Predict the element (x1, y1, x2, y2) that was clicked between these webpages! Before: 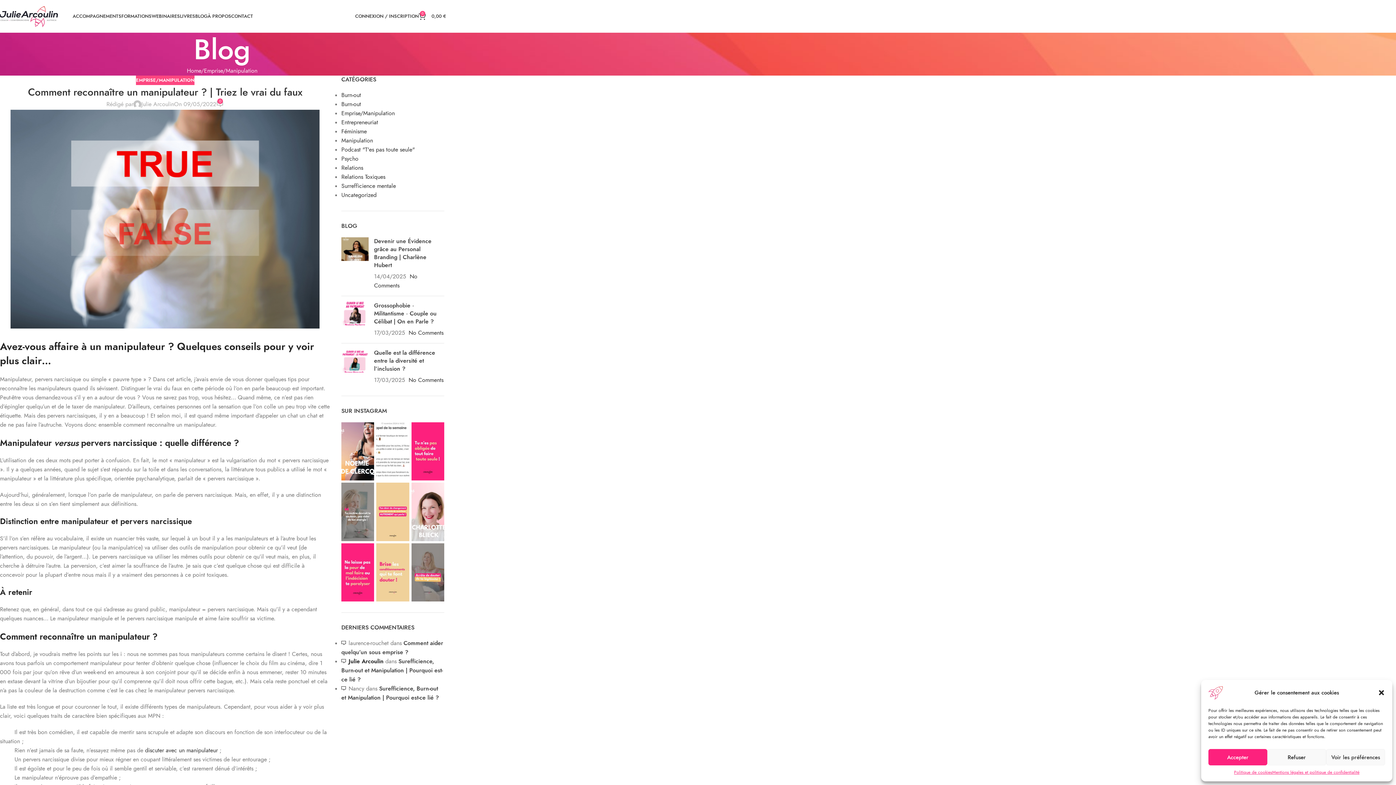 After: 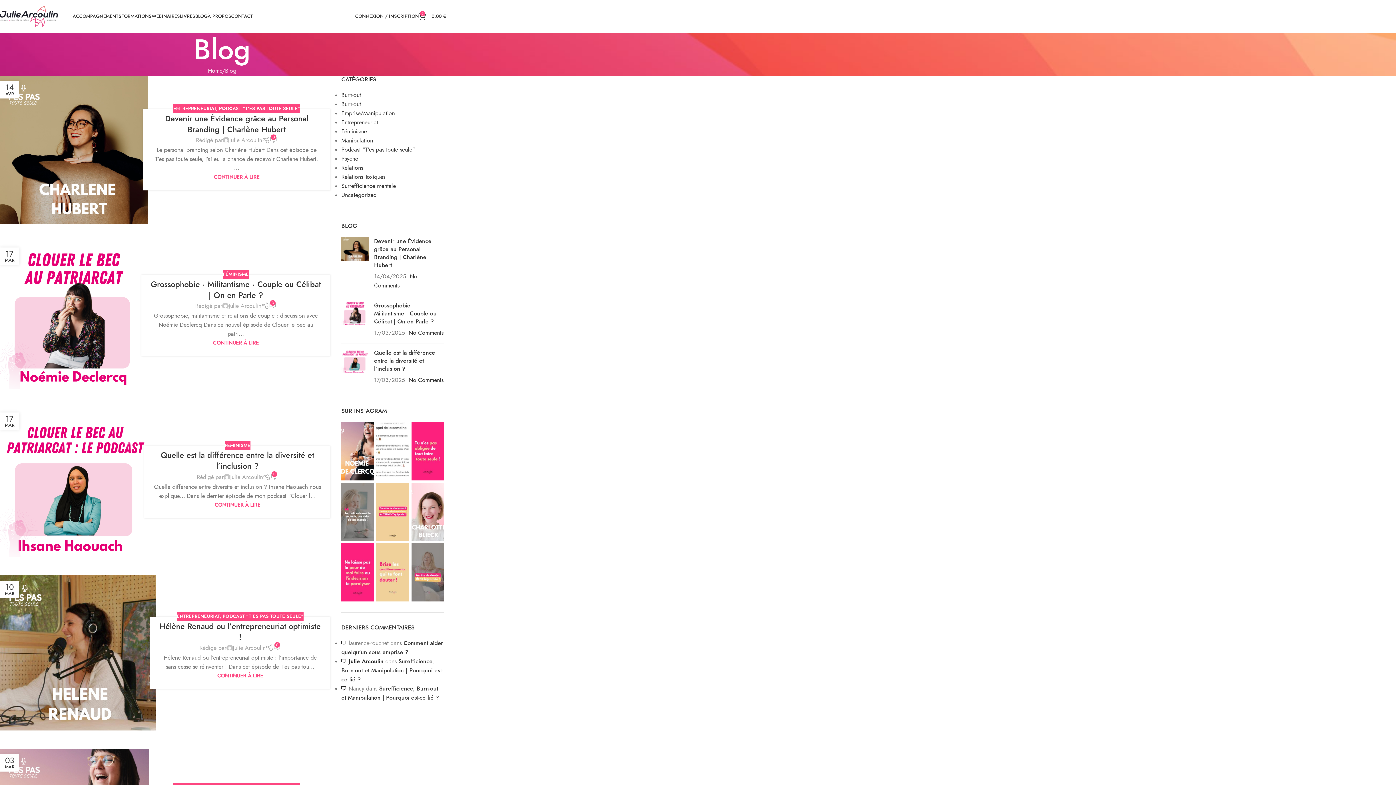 Action: bbox: (195, 9, 207, 23) label: BLOG